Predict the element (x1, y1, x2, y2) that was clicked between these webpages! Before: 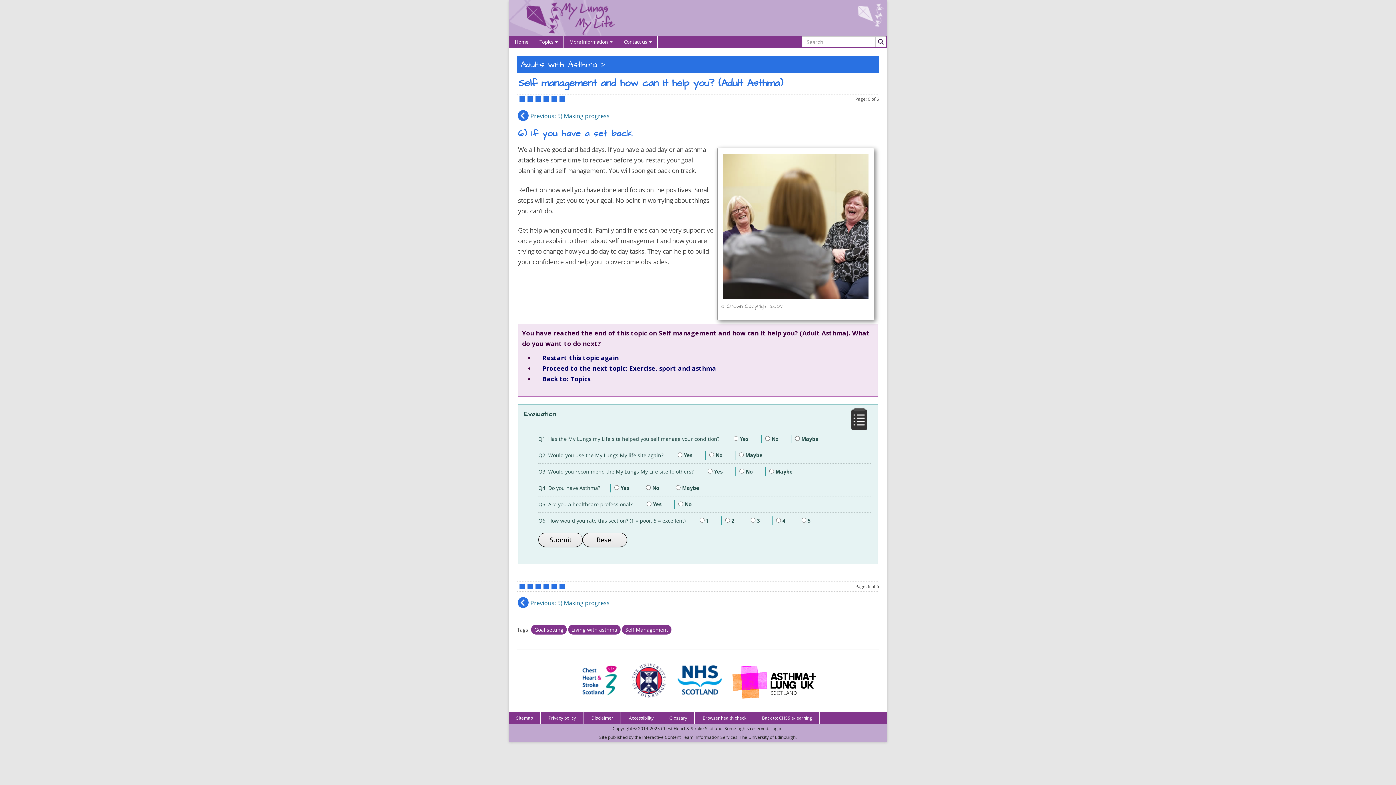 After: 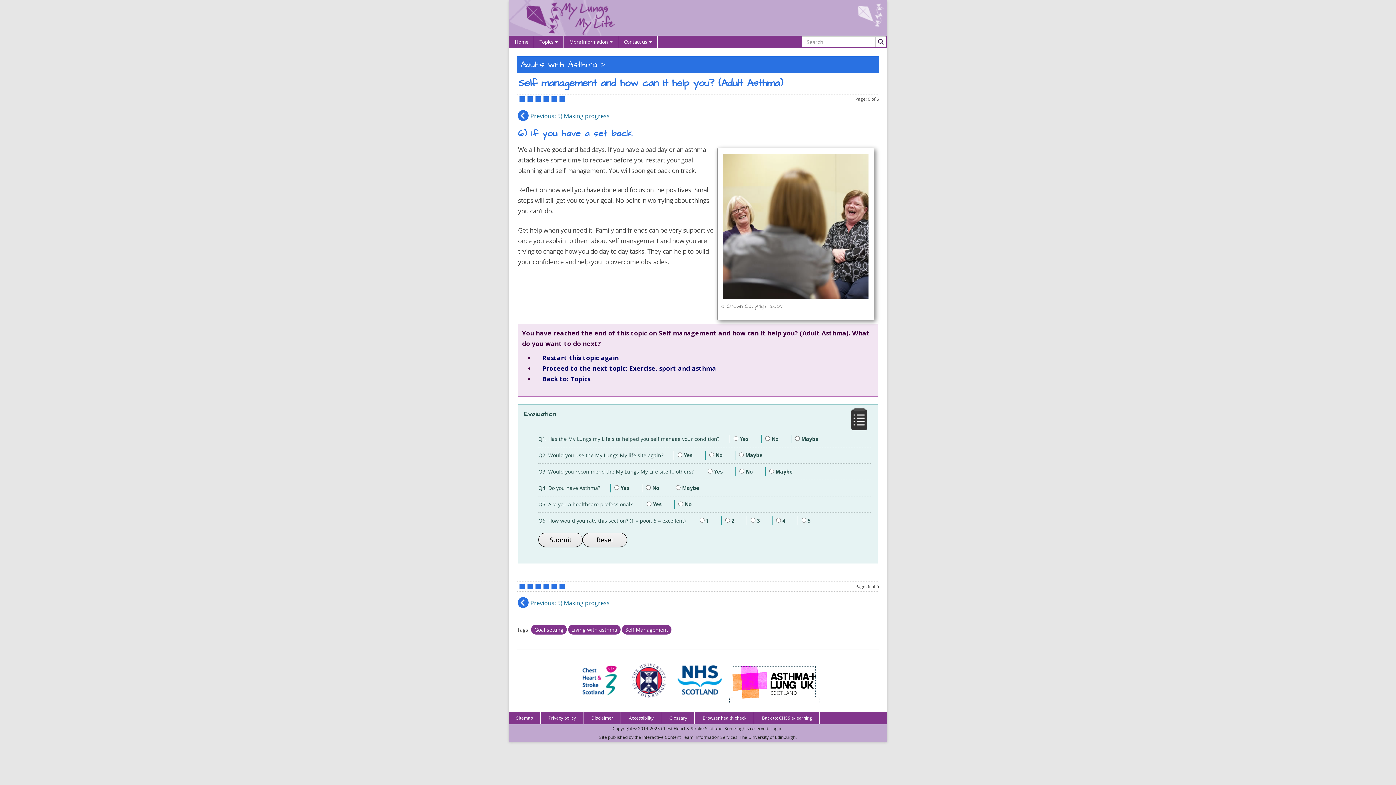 Action: bbox: (729, 697, 820, 704)